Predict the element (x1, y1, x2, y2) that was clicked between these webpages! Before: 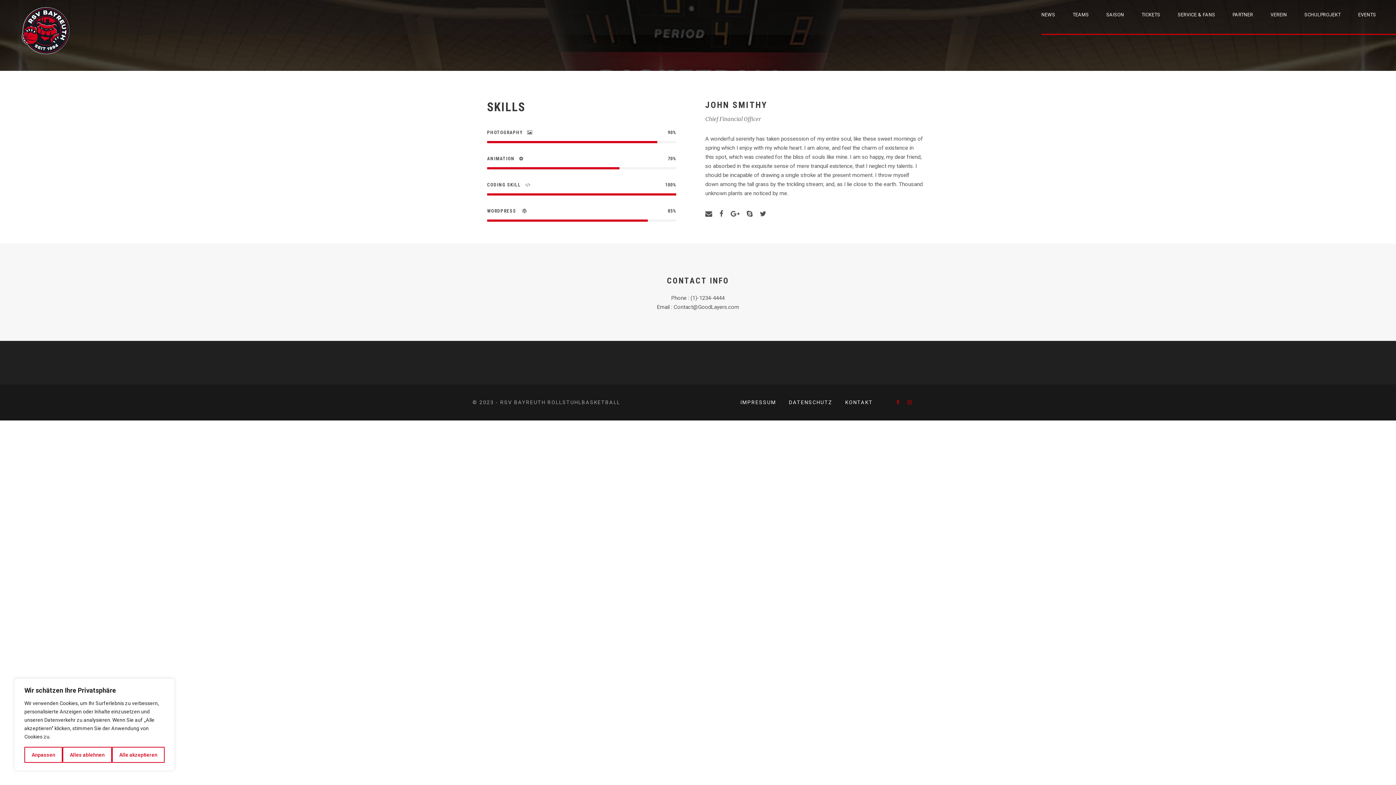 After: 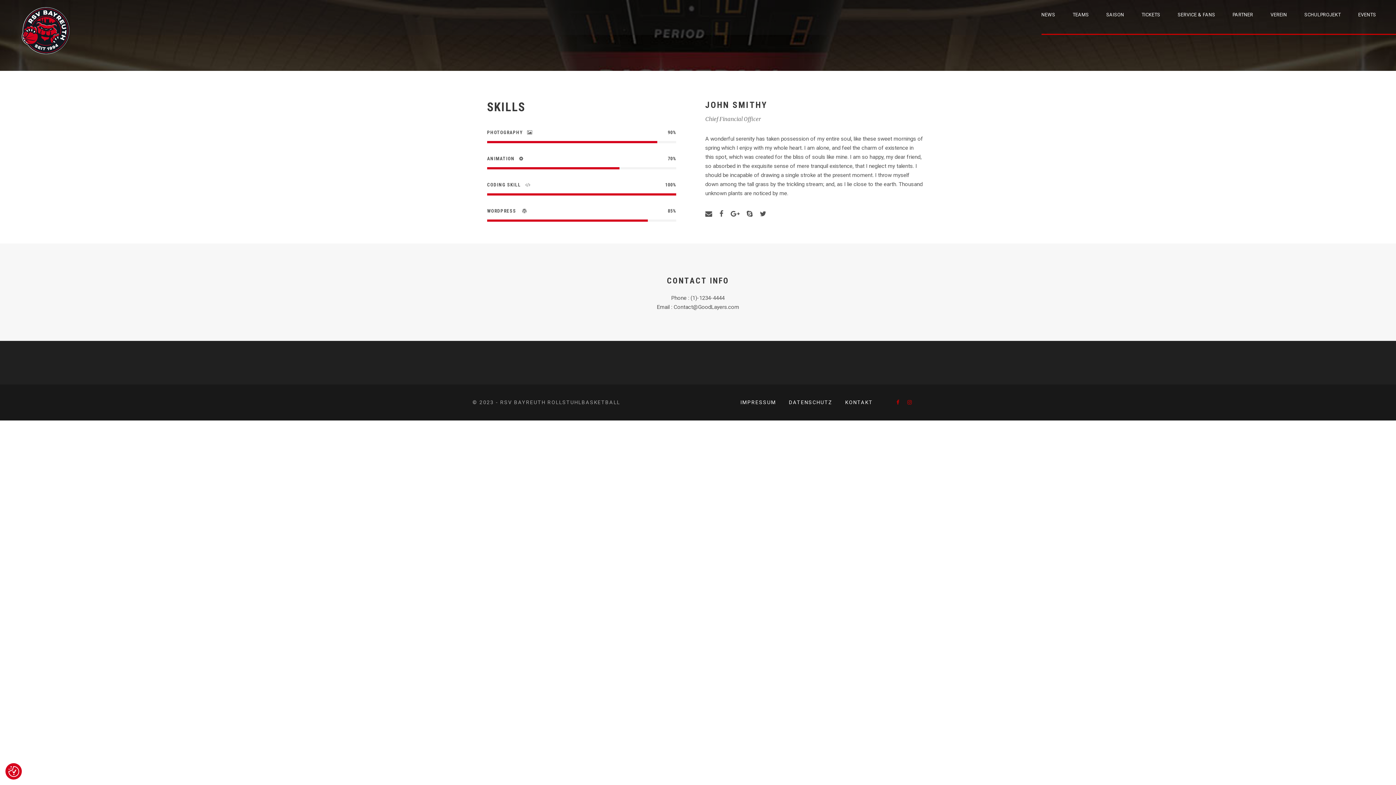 Action: label: Alles ablehnen bbox: (62, 747, 112, 763)